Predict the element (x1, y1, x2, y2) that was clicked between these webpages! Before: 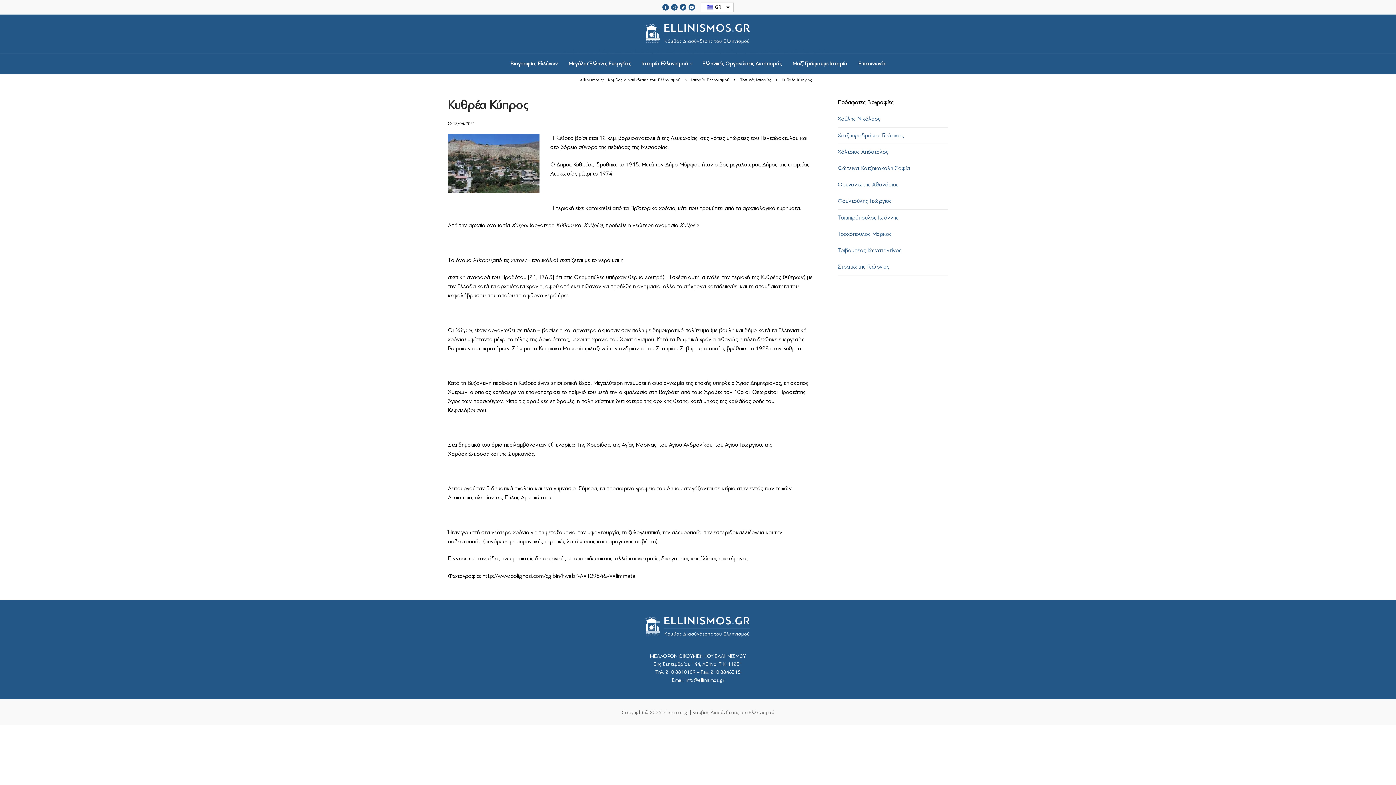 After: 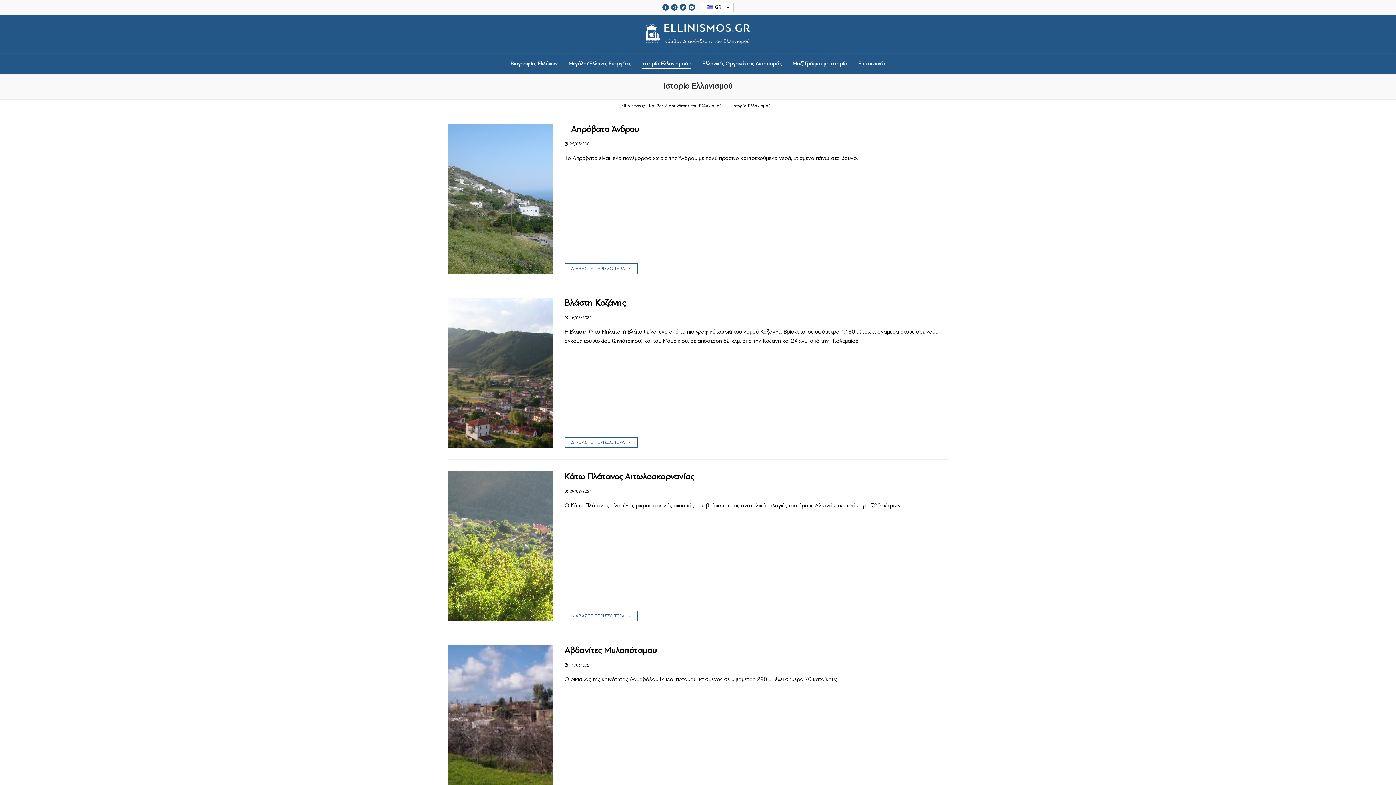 Action: bbox: (637, 56, 696, 71) label: Ιστορία Ελληνισμού
 